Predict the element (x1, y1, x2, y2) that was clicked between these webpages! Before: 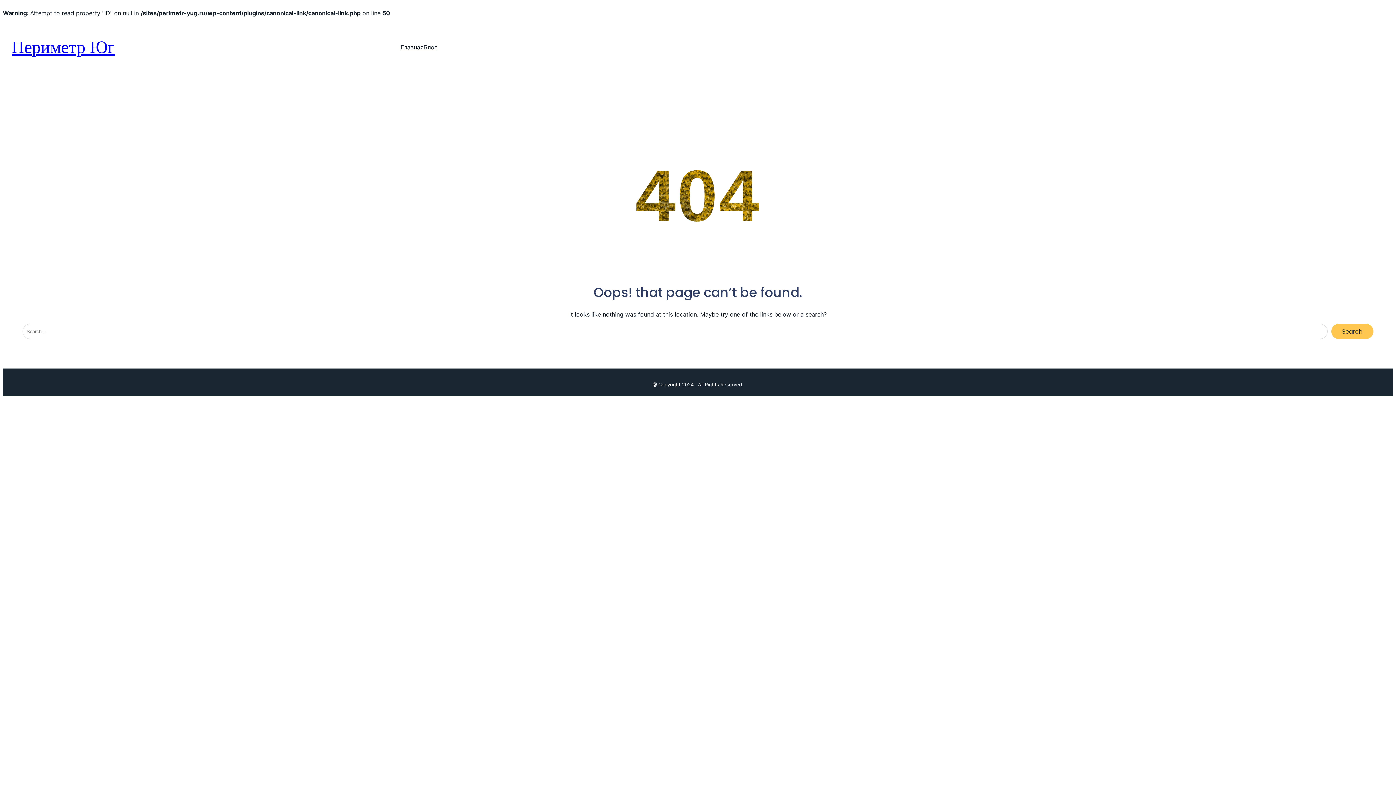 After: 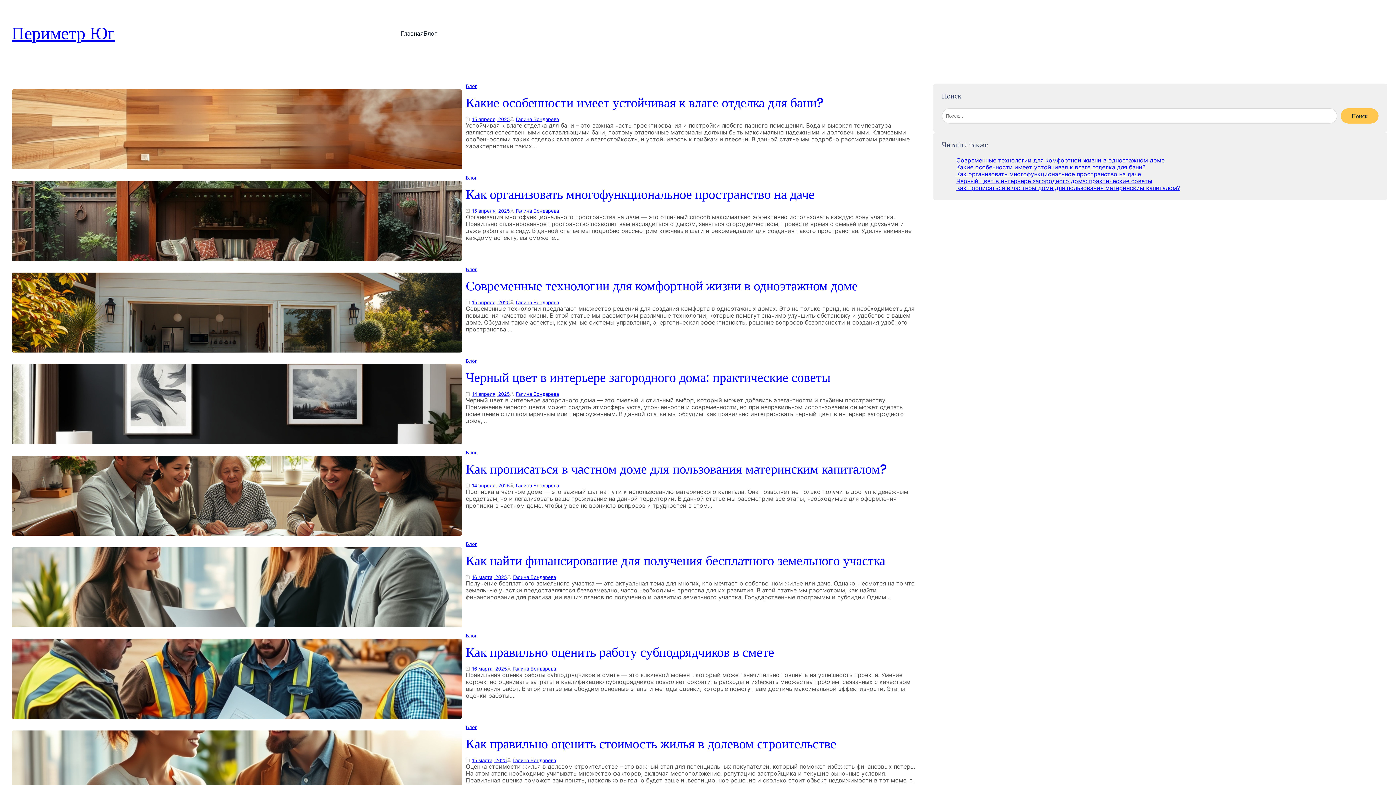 Action: label: Главная bbox: (400, 43, 423, 50)